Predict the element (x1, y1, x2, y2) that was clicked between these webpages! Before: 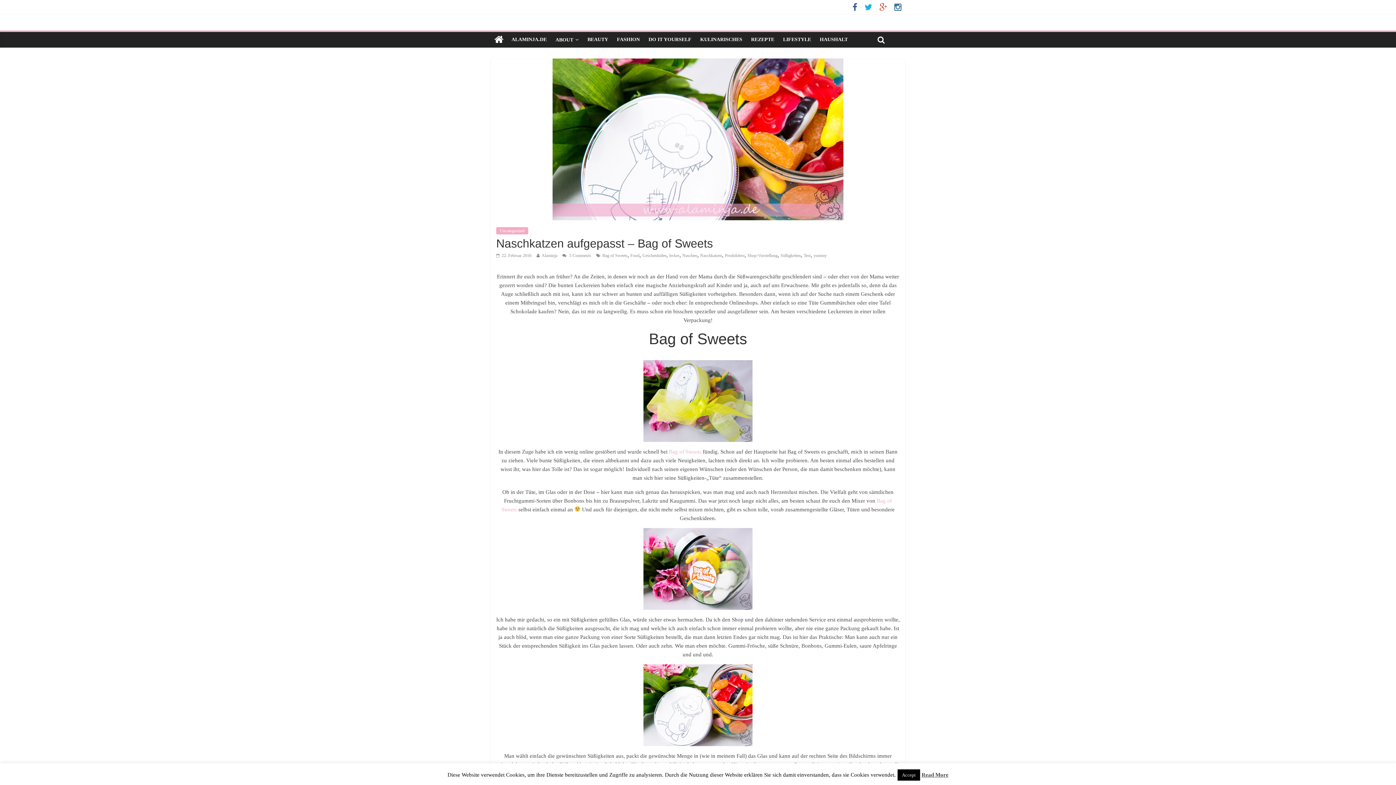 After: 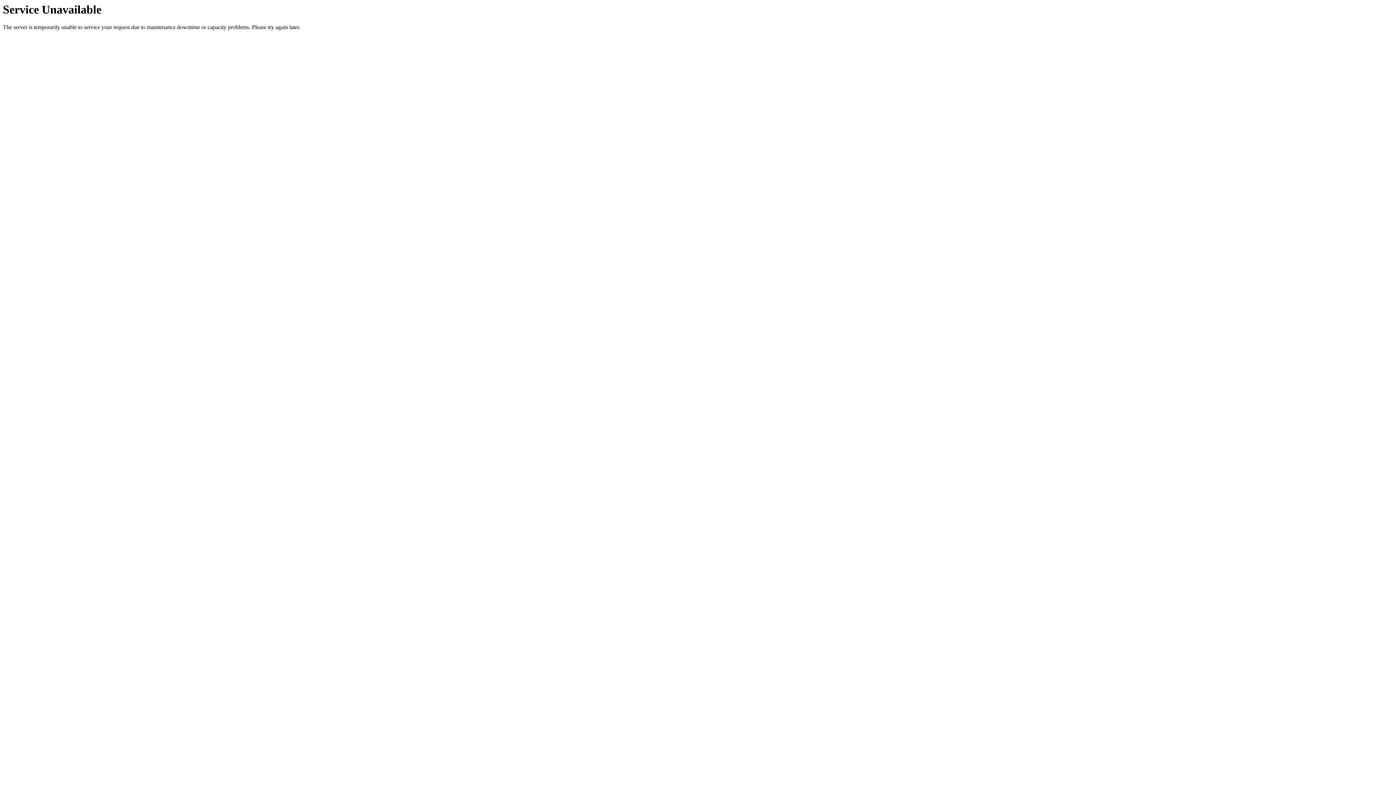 Action: bbox: (780, 253, 801, 258) label: Süßigkeiten